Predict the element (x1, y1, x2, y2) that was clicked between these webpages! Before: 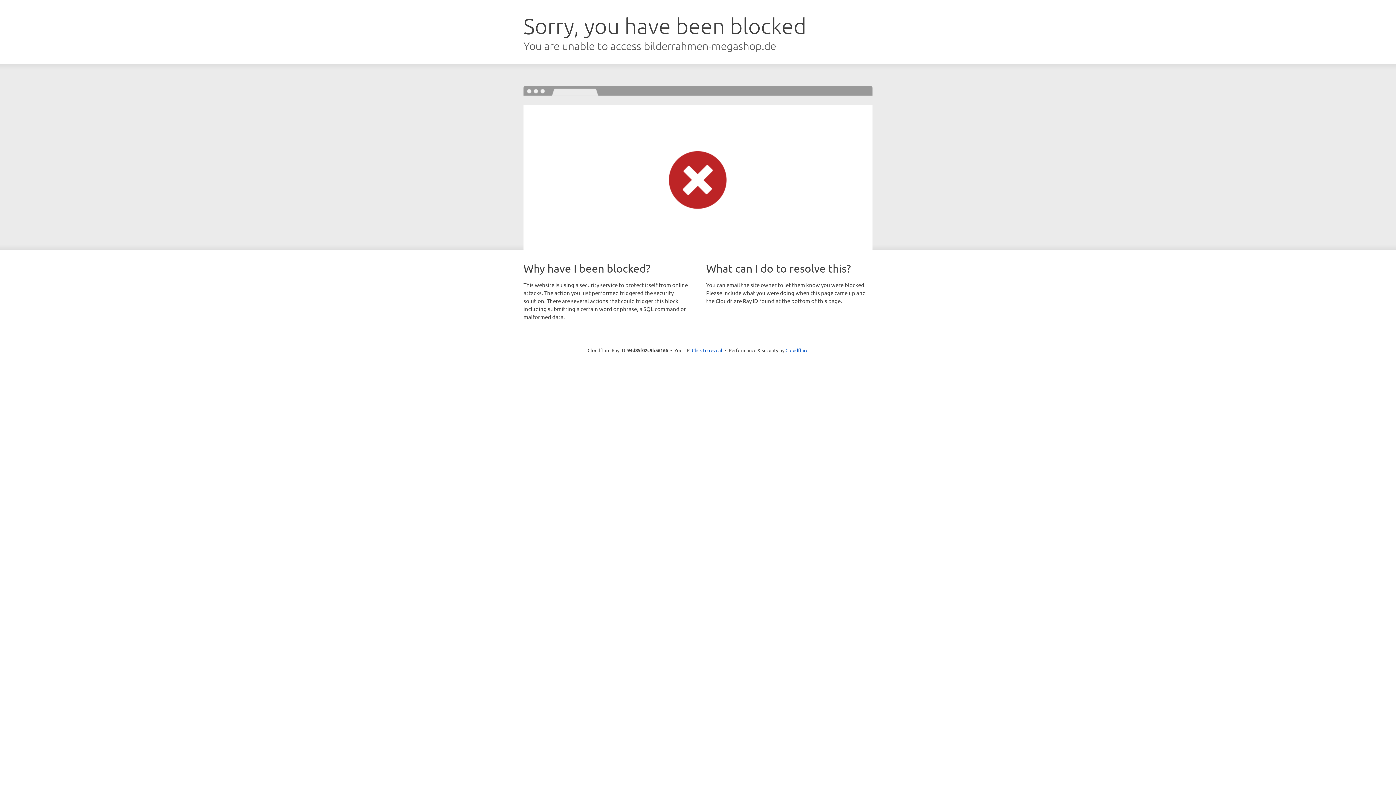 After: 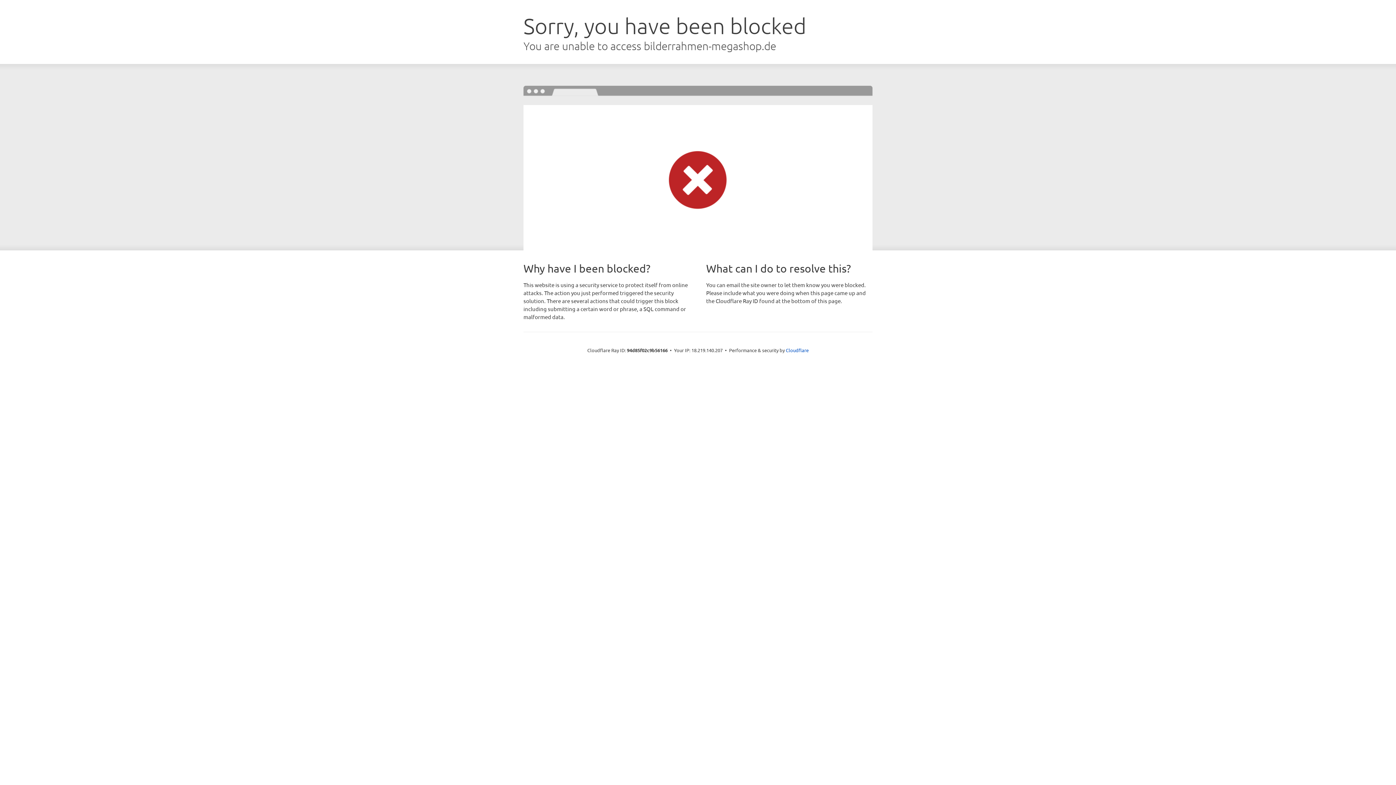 Action: label: Click to reveal bbox: (692, 346, 722, 353)